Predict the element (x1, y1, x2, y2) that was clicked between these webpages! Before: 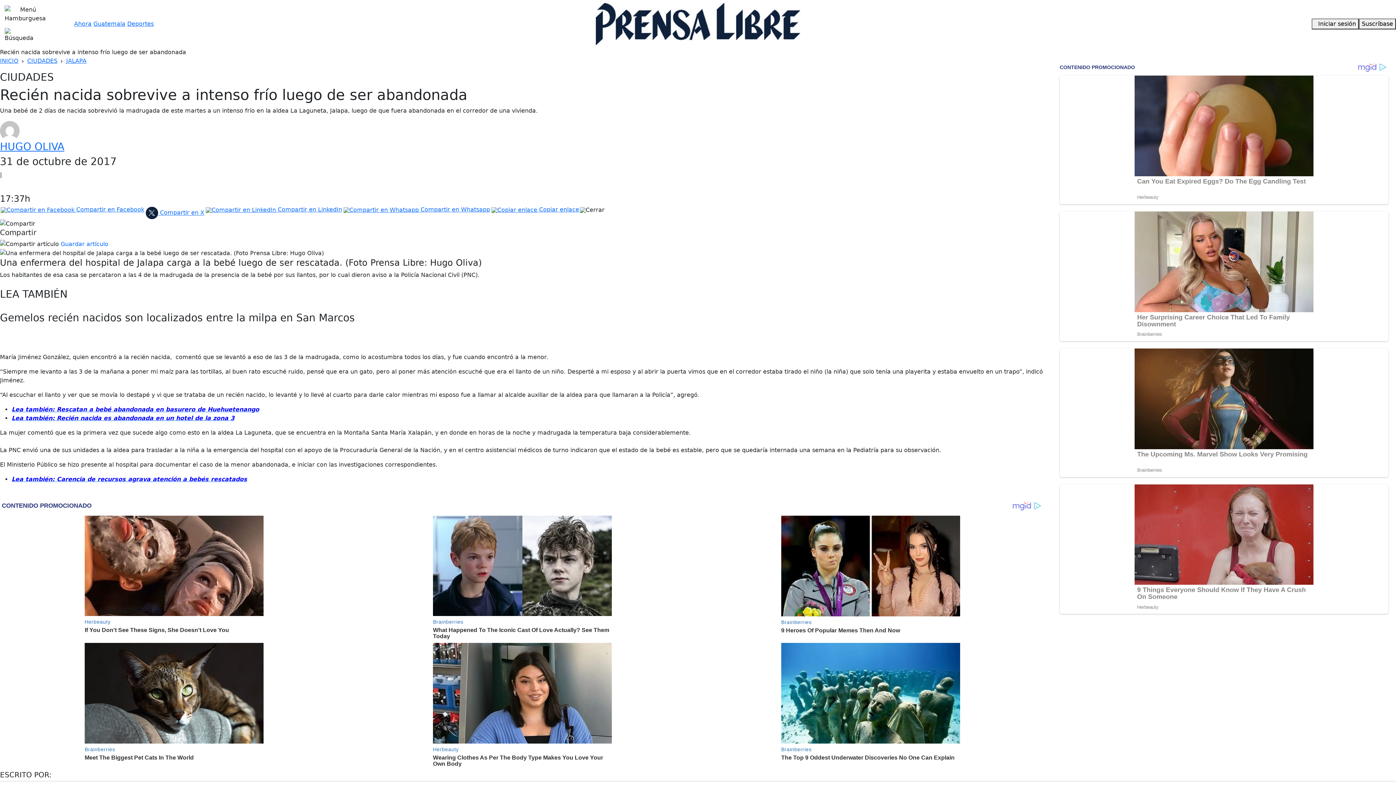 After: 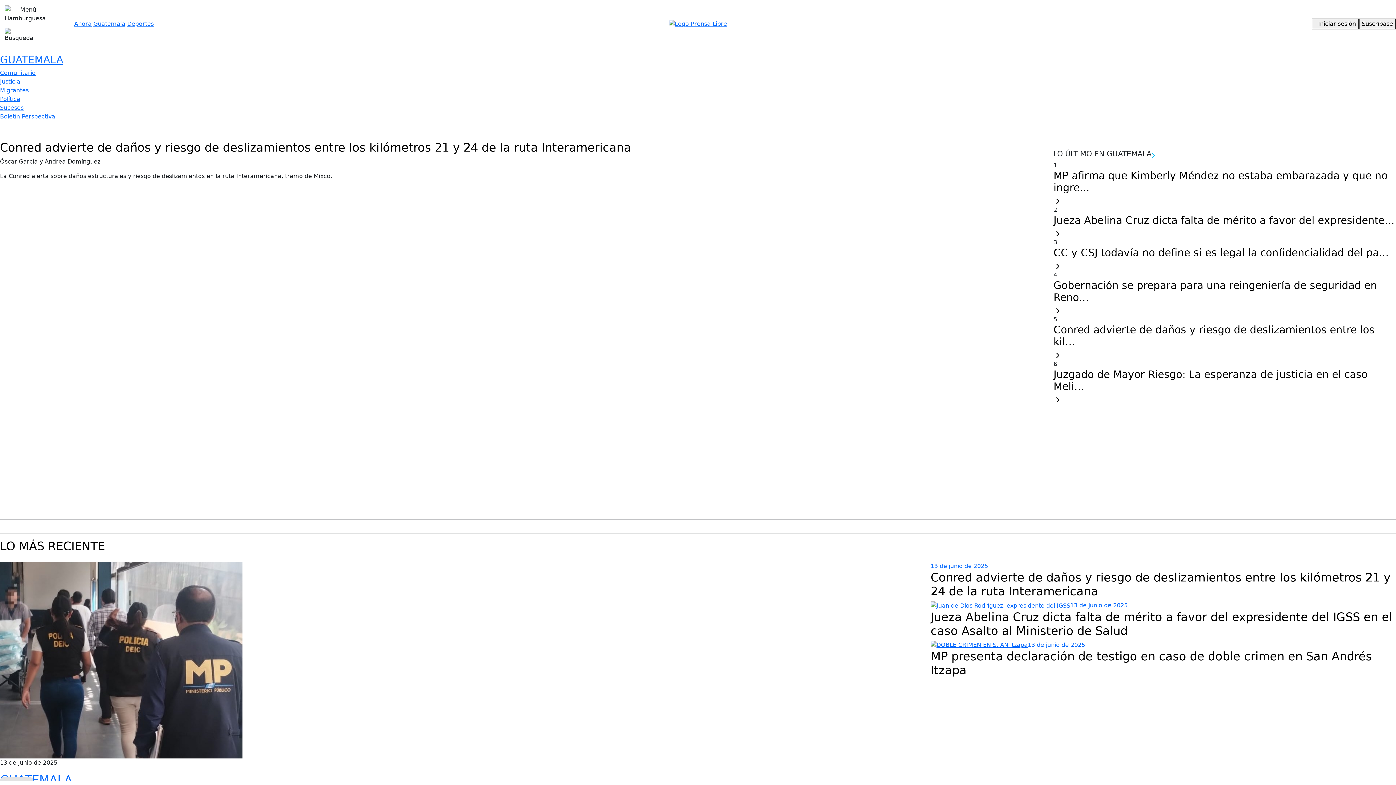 Action: label: Guatemala bbox: (93, 20, 125, 27)